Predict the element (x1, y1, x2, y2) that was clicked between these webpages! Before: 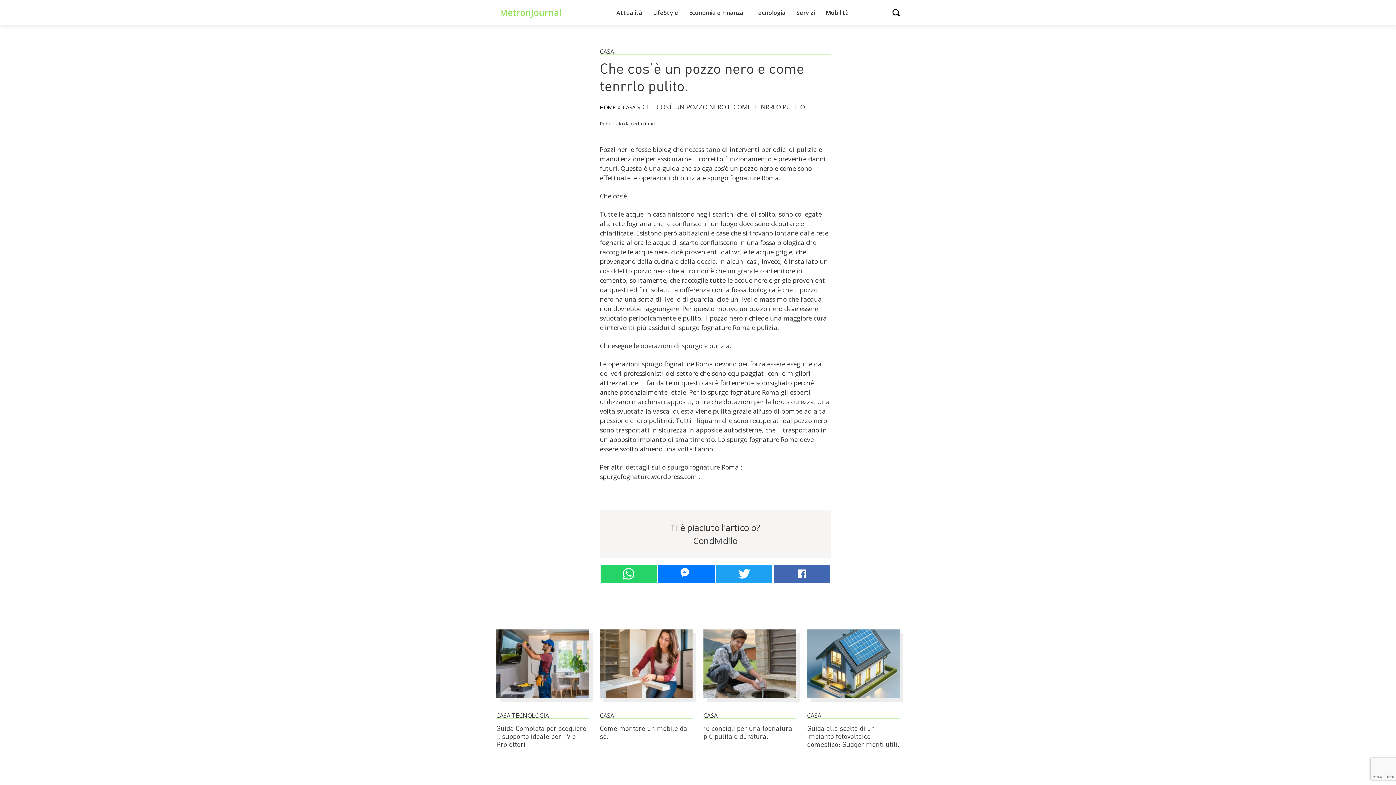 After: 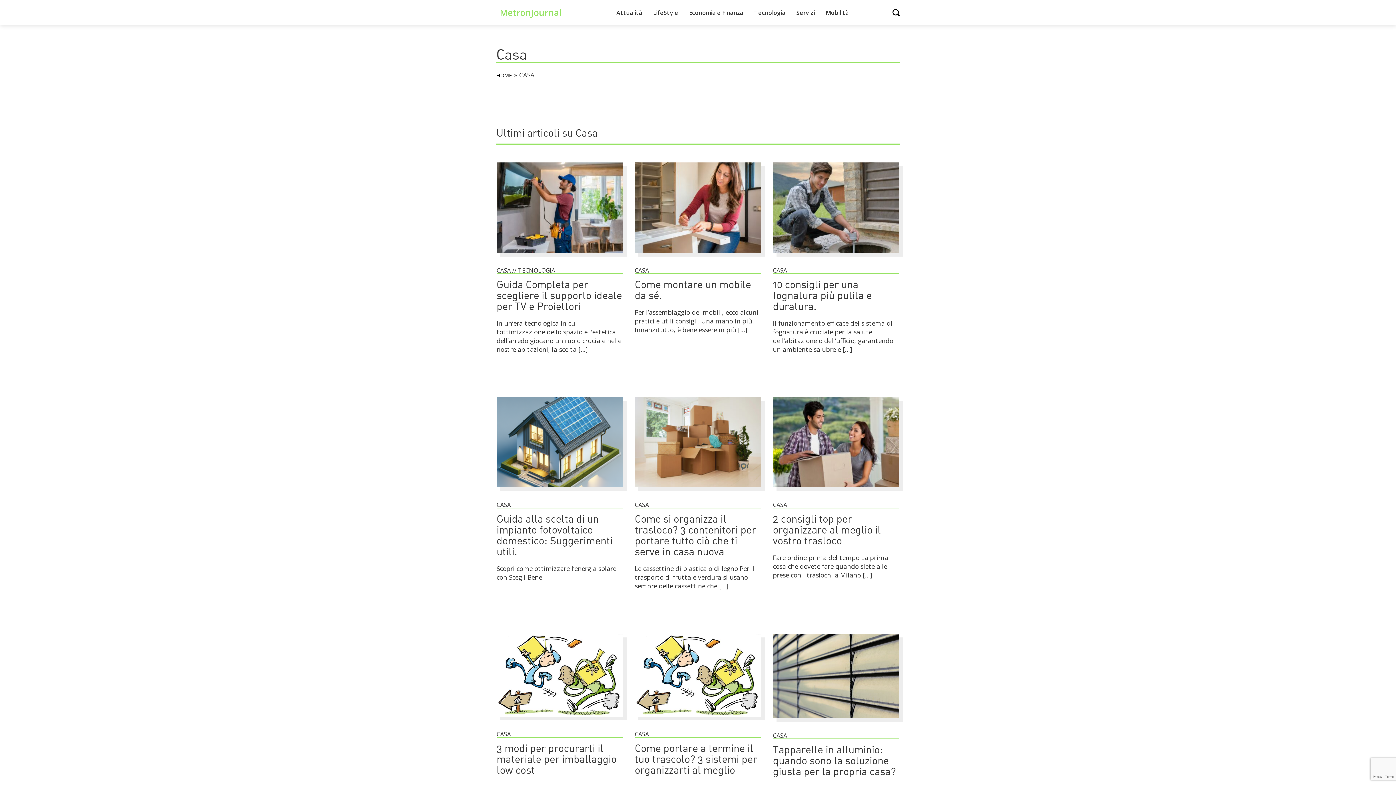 Action: label: CASA bbox: (600, 48, 616, 54)